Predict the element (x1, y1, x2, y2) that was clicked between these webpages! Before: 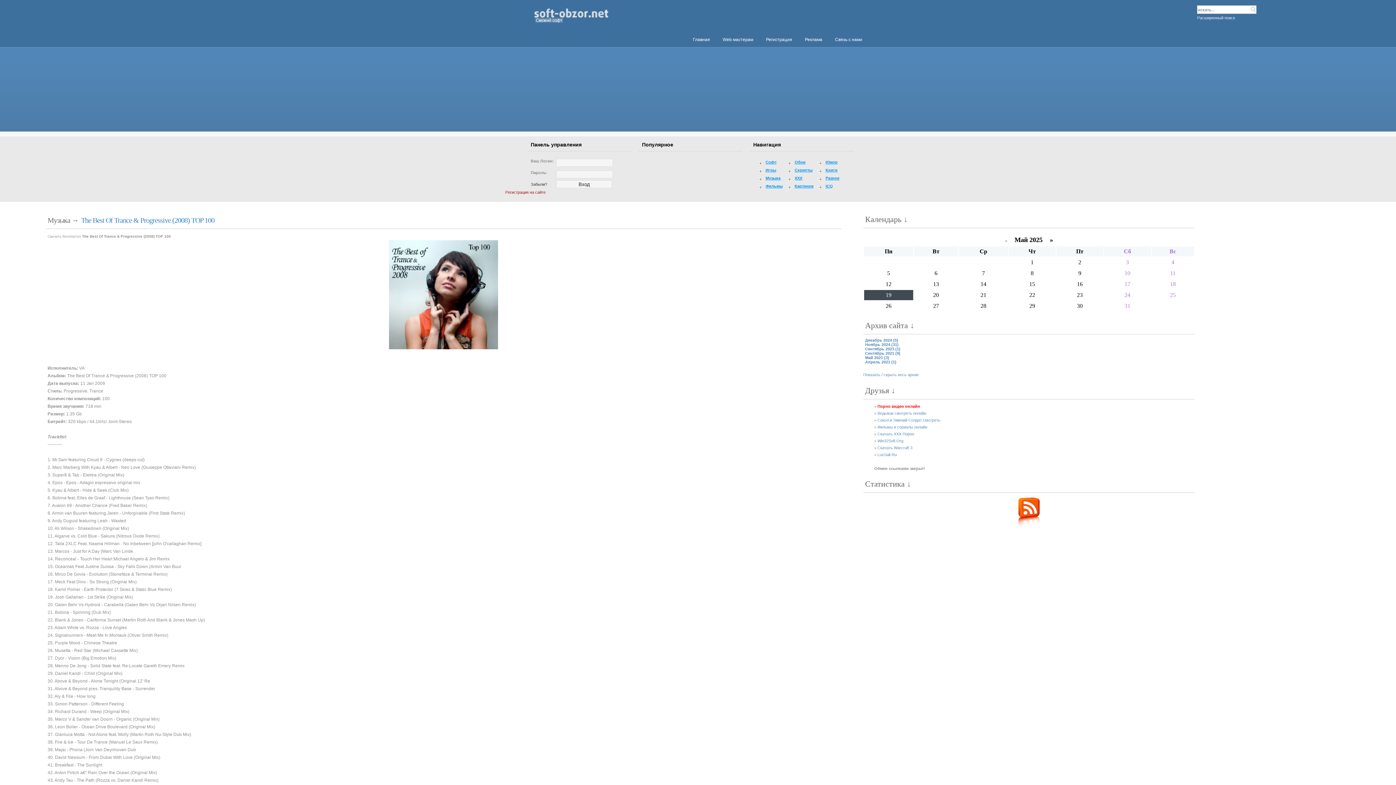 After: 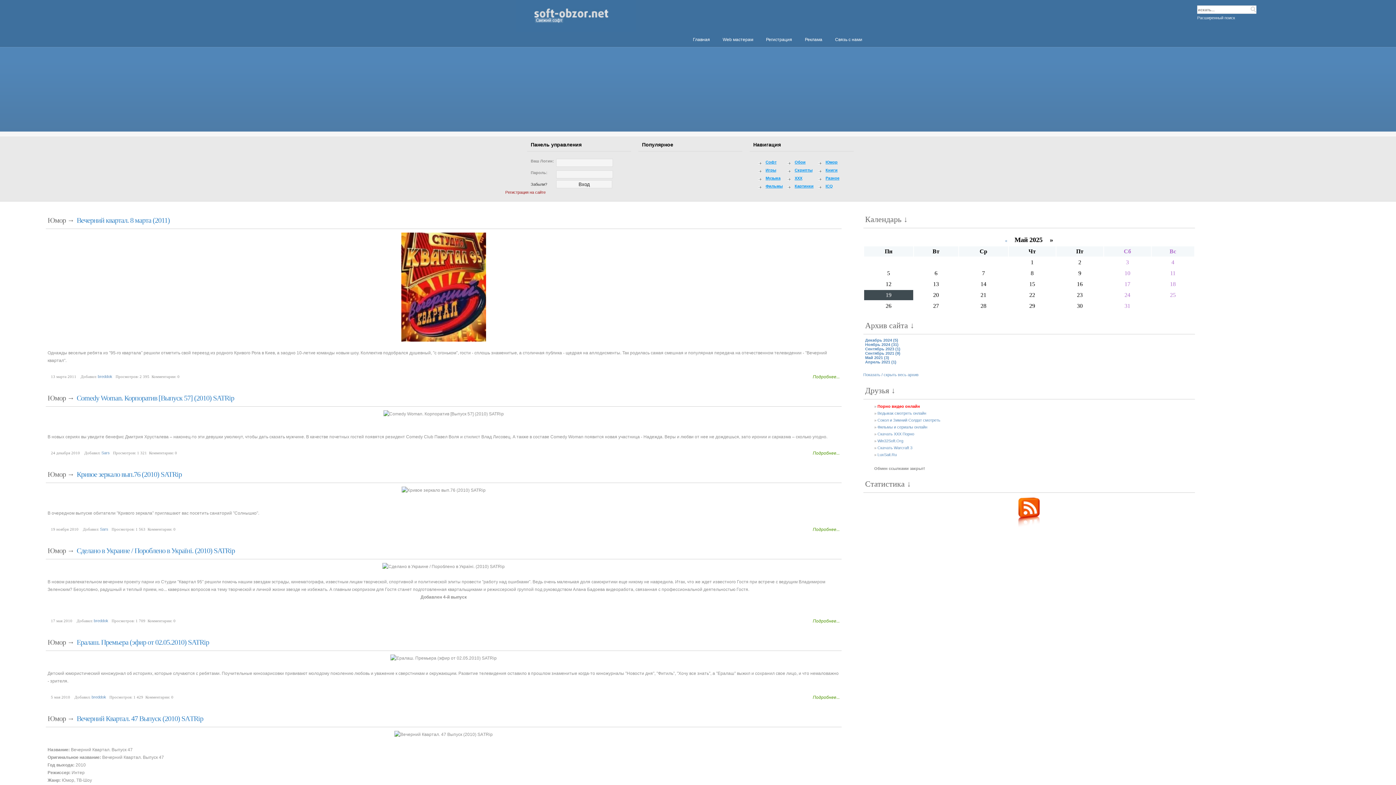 Action: label: Юмор bbox: (818, 160, 837, 164)